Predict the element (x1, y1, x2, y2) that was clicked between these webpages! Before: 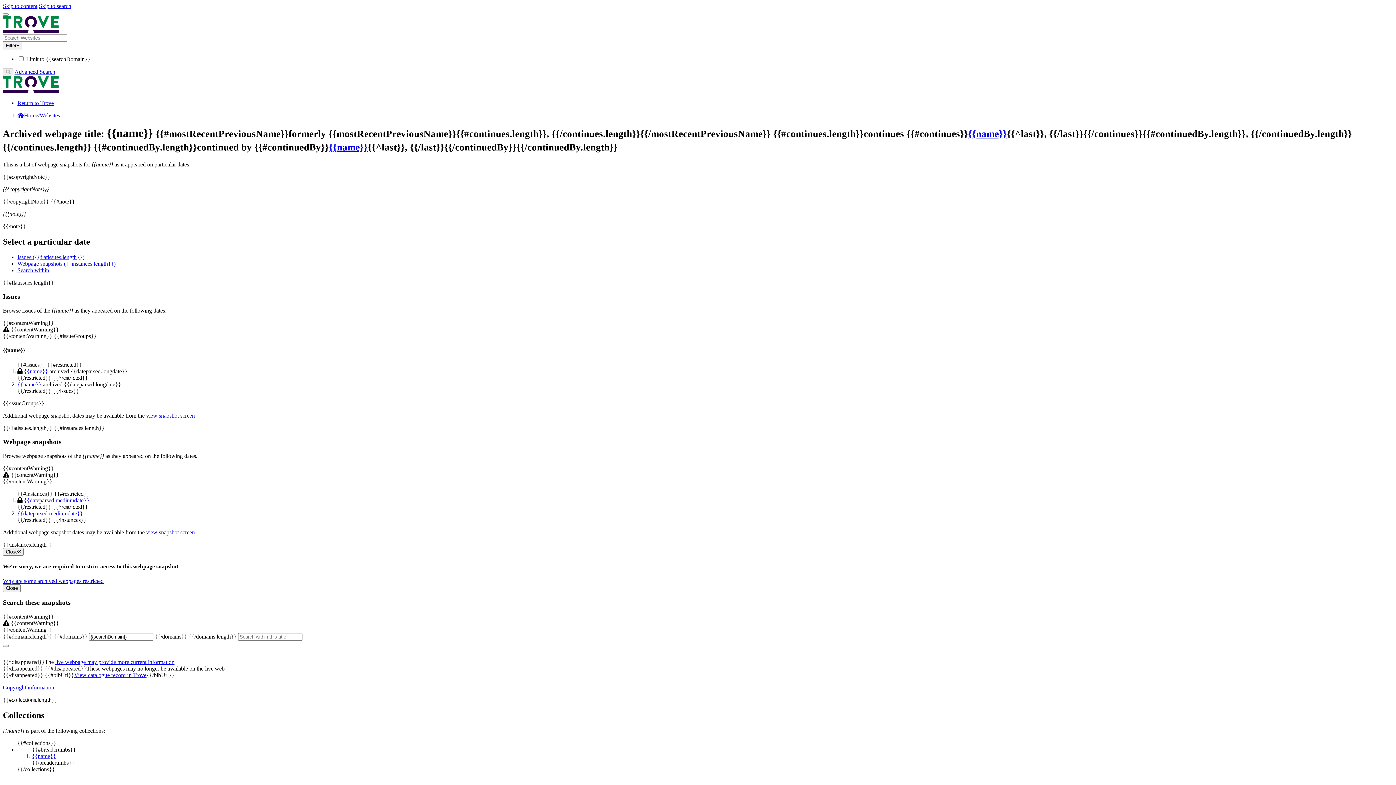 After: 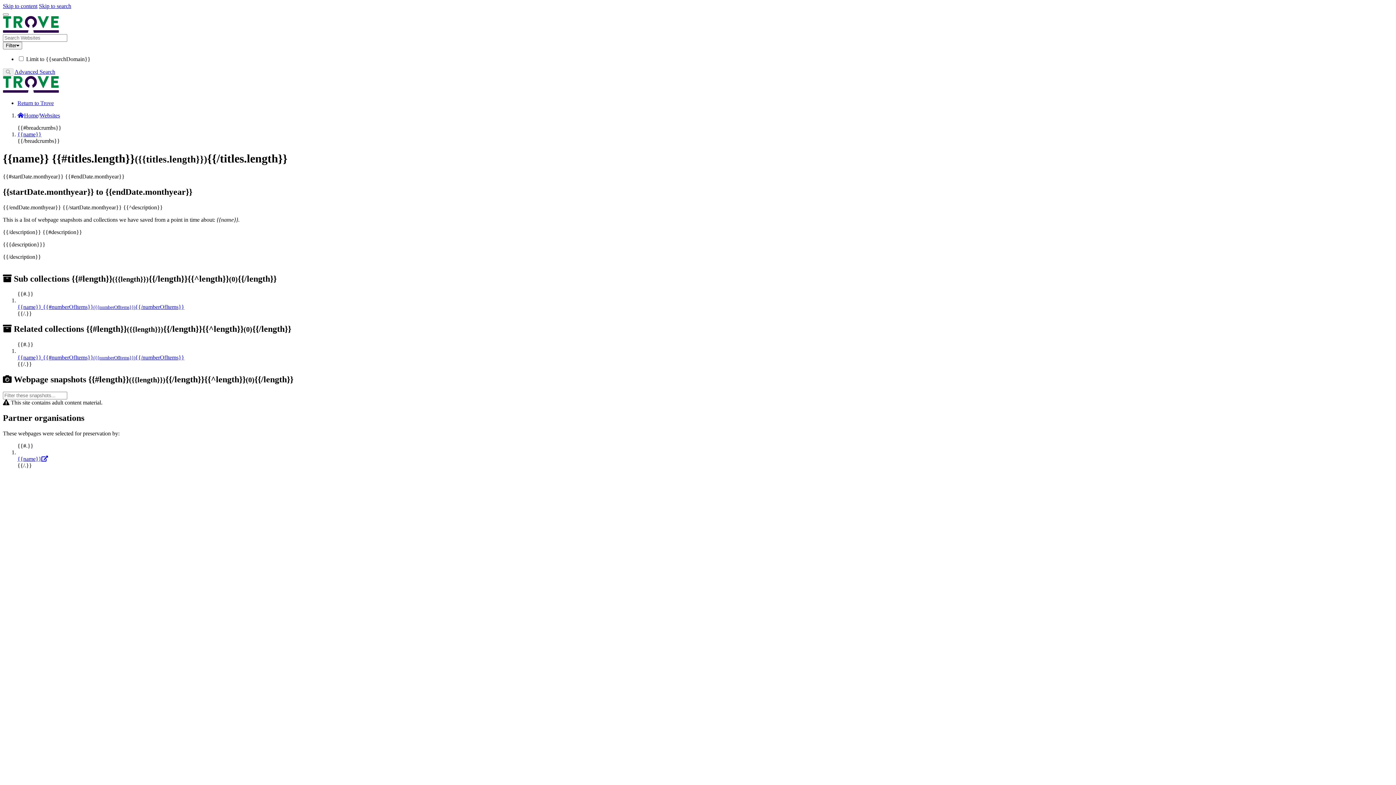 Action: bbox: (39, 112, 60, 118) label: Websites